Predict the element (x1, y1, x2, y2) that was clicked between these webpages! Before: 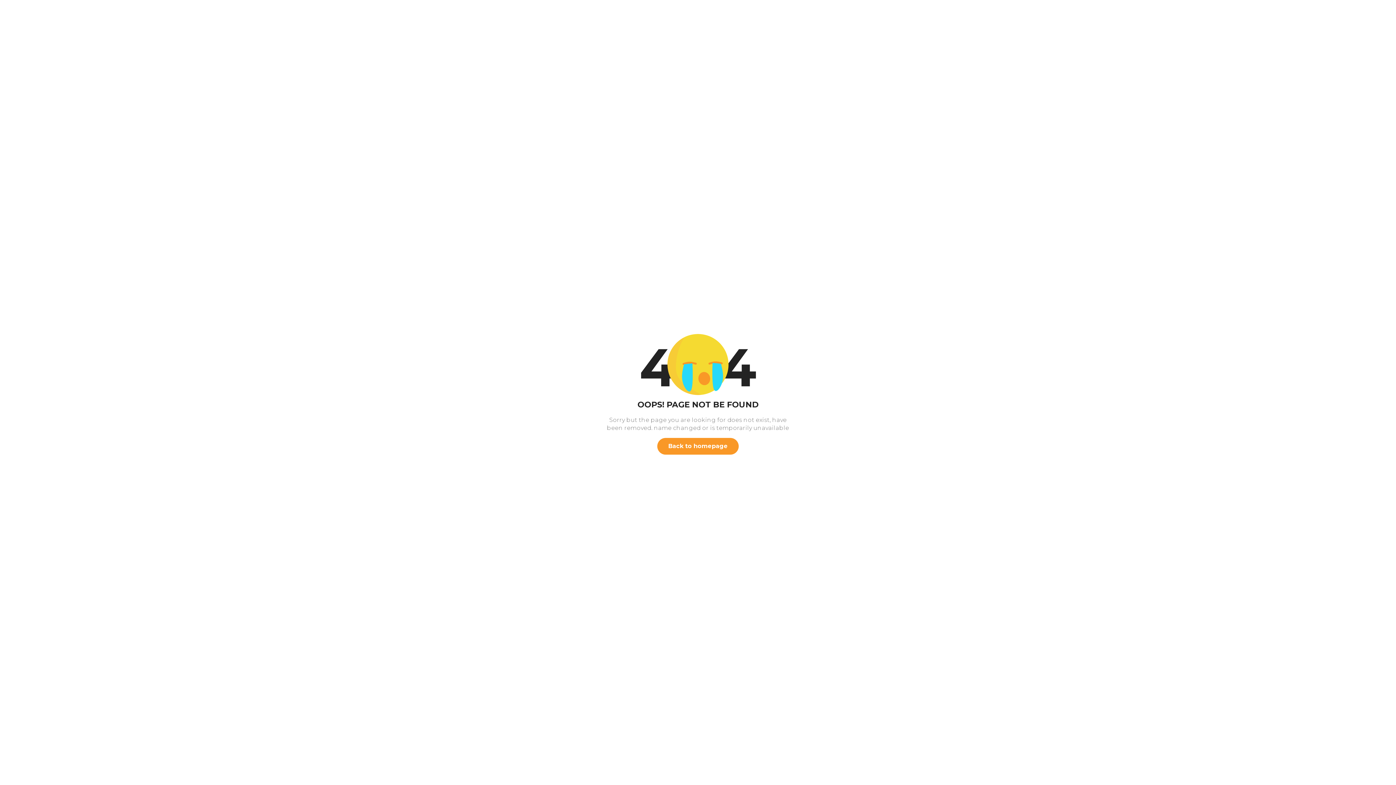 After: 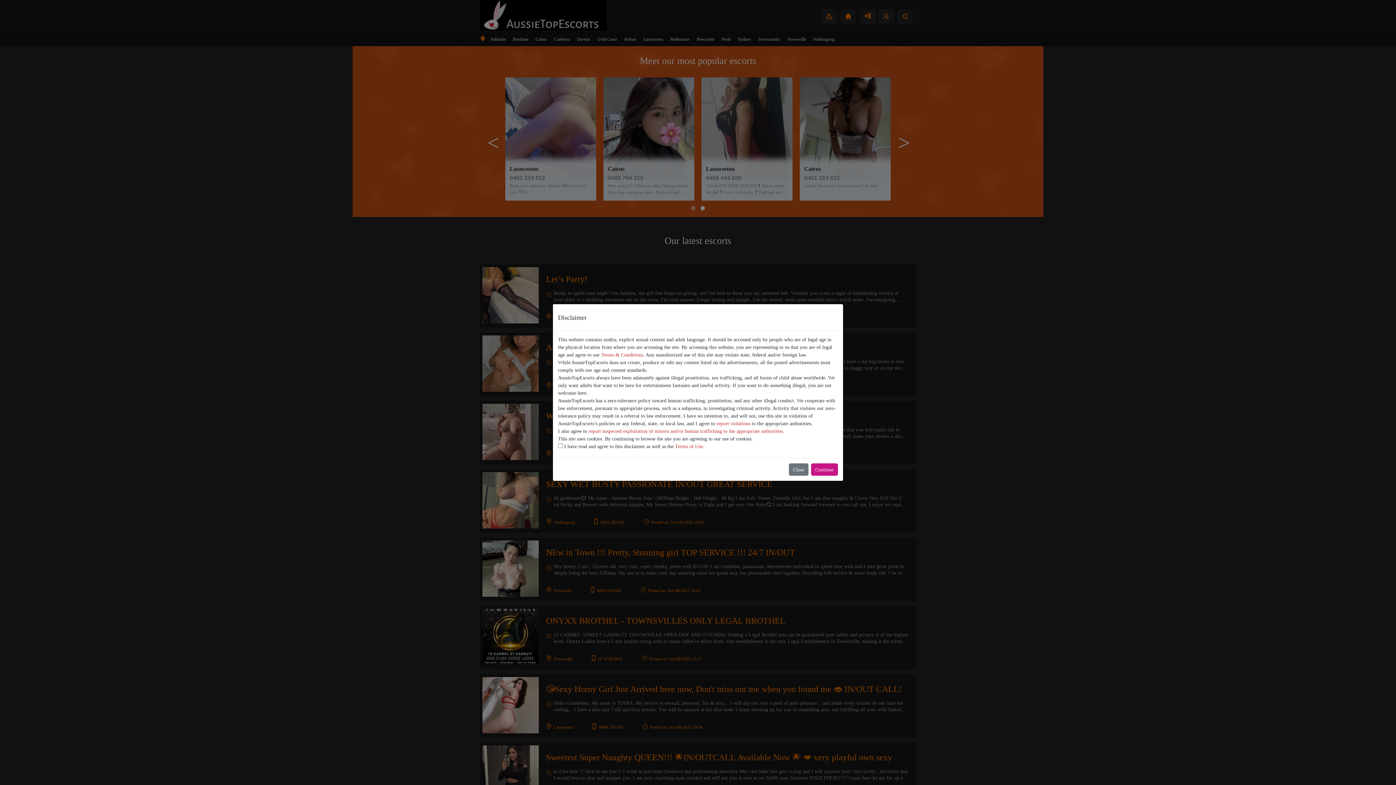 Action: bbox: (657, 438, 738, 454) label: Back to homepage